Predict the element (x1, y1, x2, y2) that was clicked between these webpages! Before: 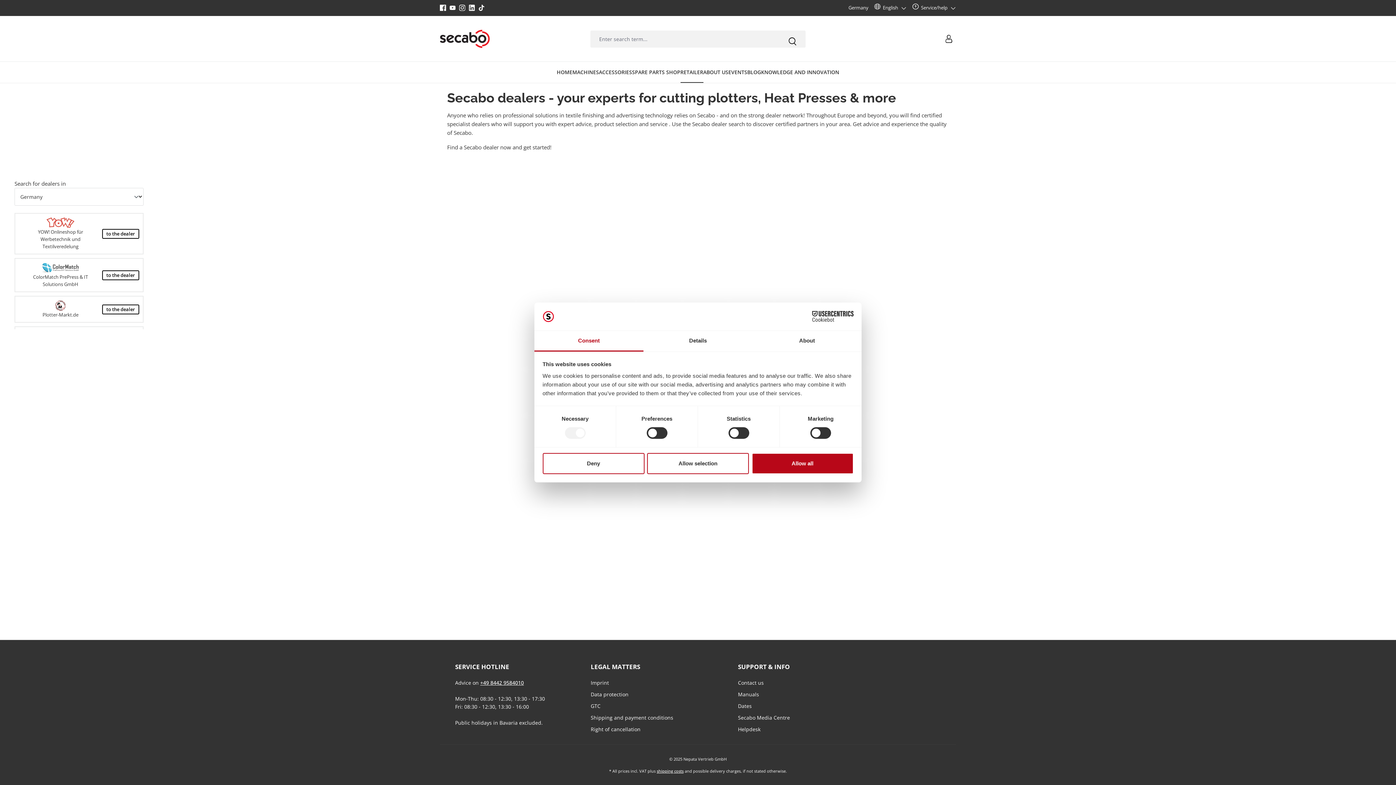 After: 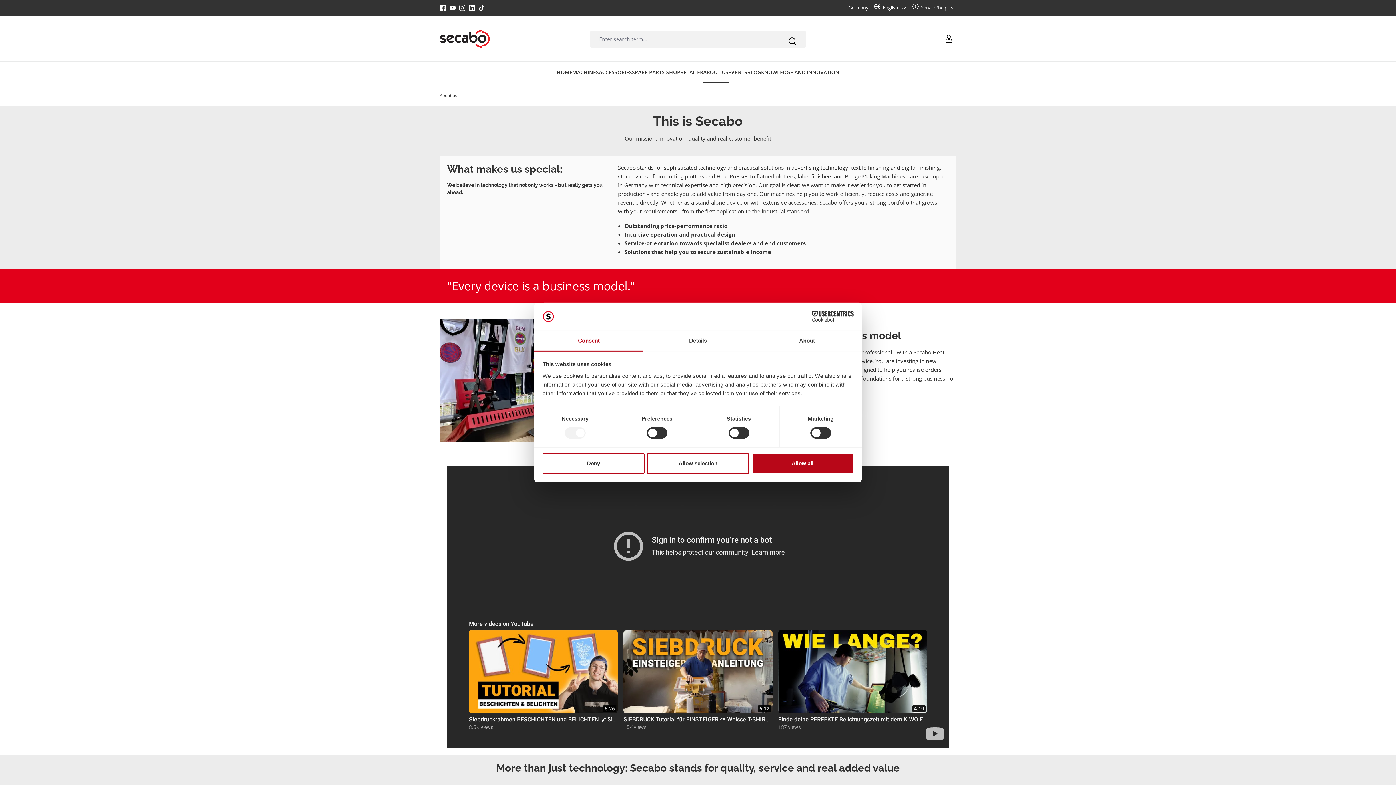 Action: label: ABOUT US bbox: (703, 61, 728, 82)